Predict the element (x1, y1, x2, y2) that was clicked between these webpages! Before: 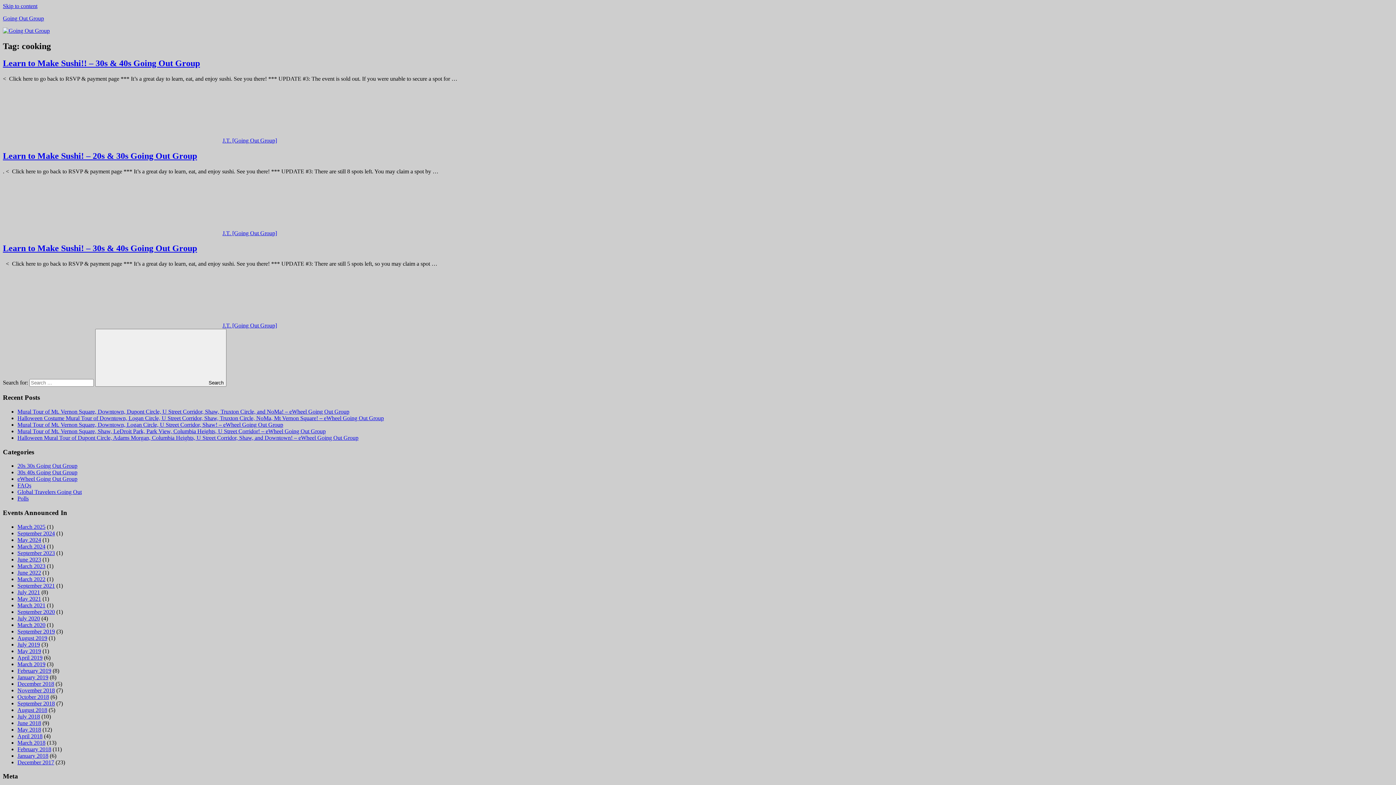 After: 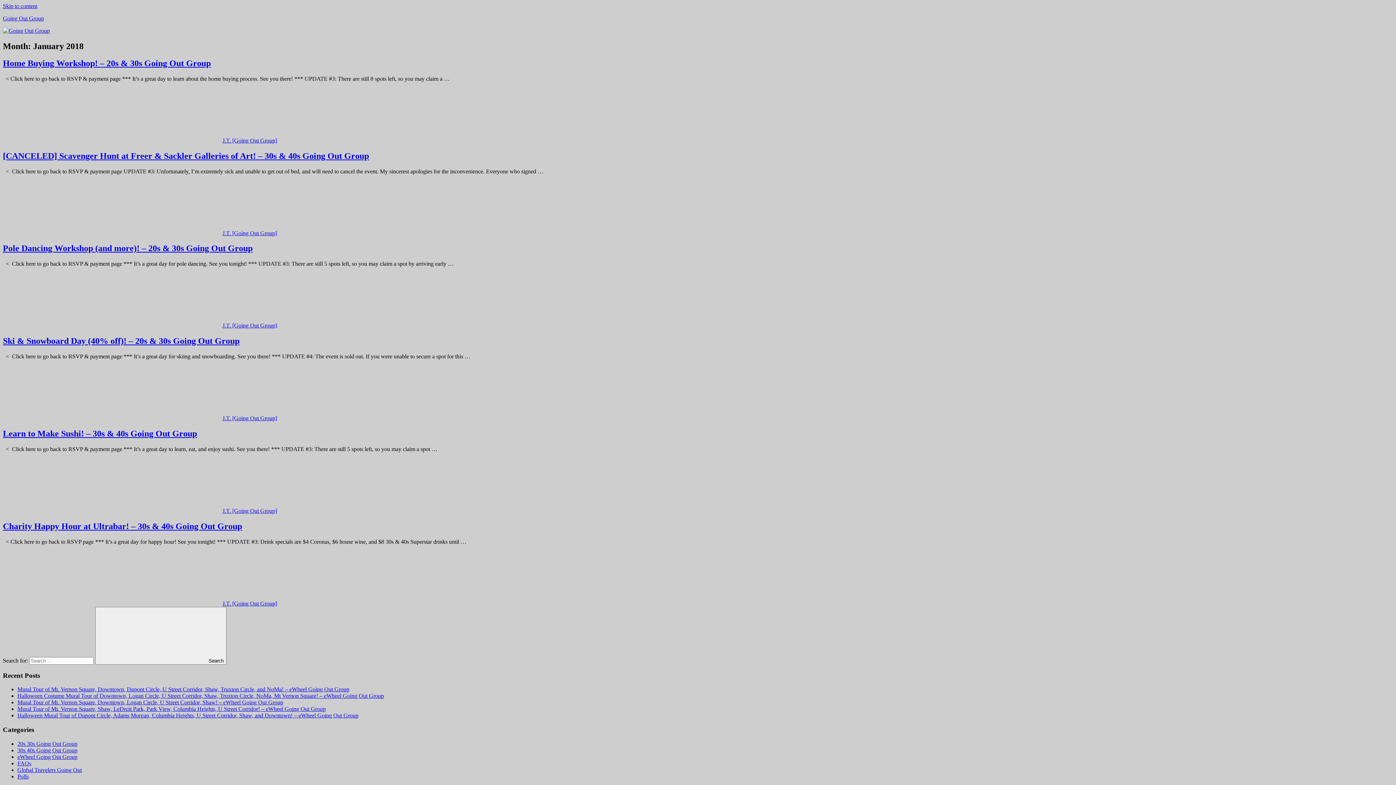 Action: label: January 2018 bbox: (17, 752, 48, 759)